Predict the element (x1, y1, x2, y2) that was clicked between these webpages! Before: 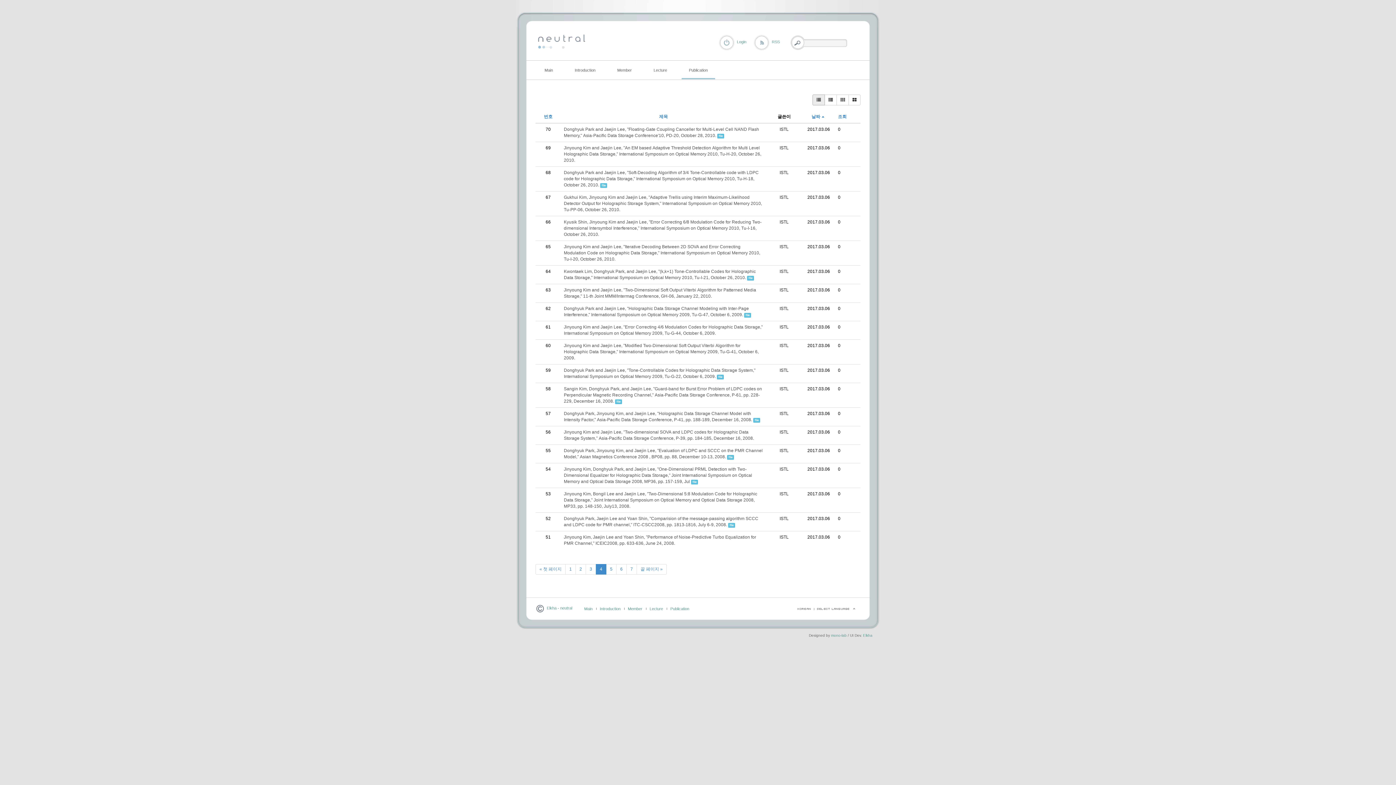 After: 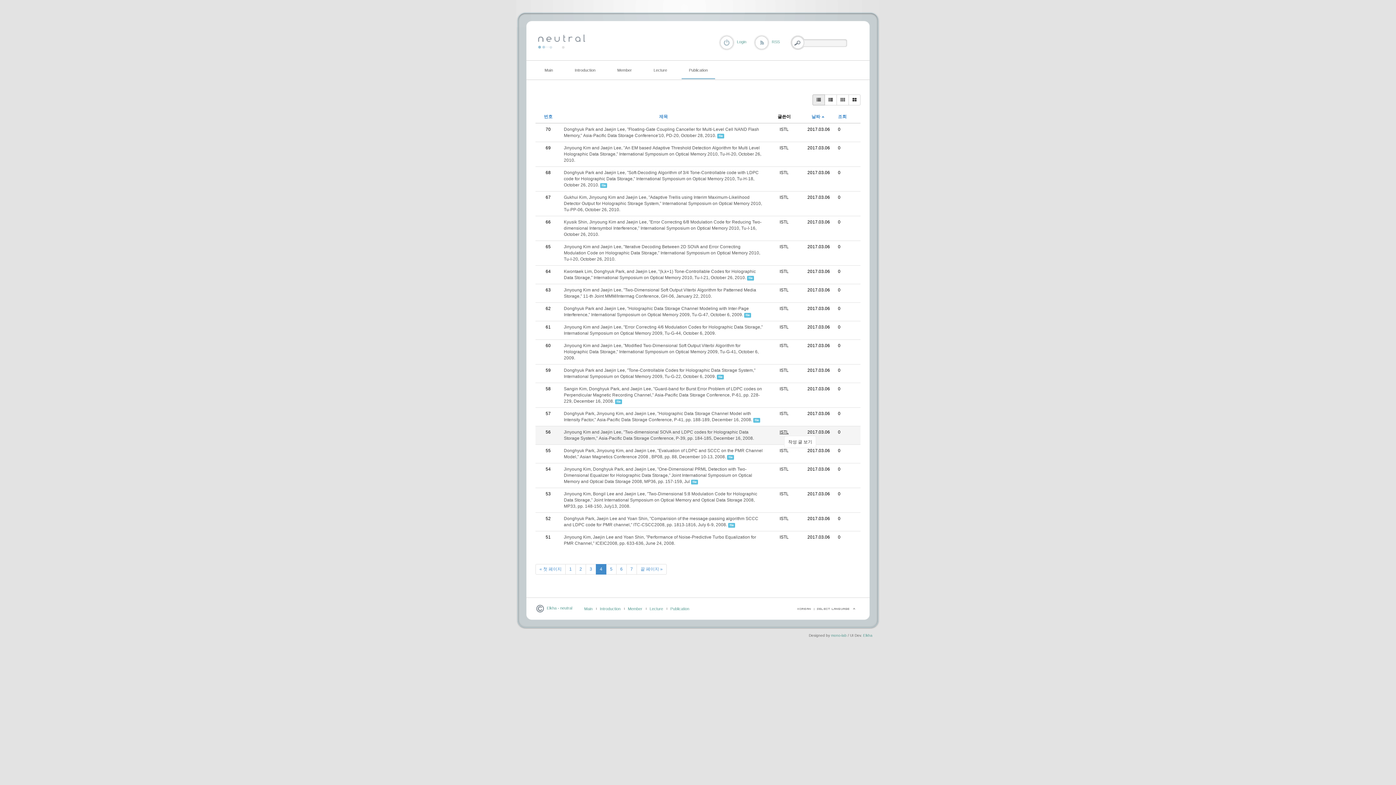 Action: label: ISTL bbox: (779, 429, 788, 434)